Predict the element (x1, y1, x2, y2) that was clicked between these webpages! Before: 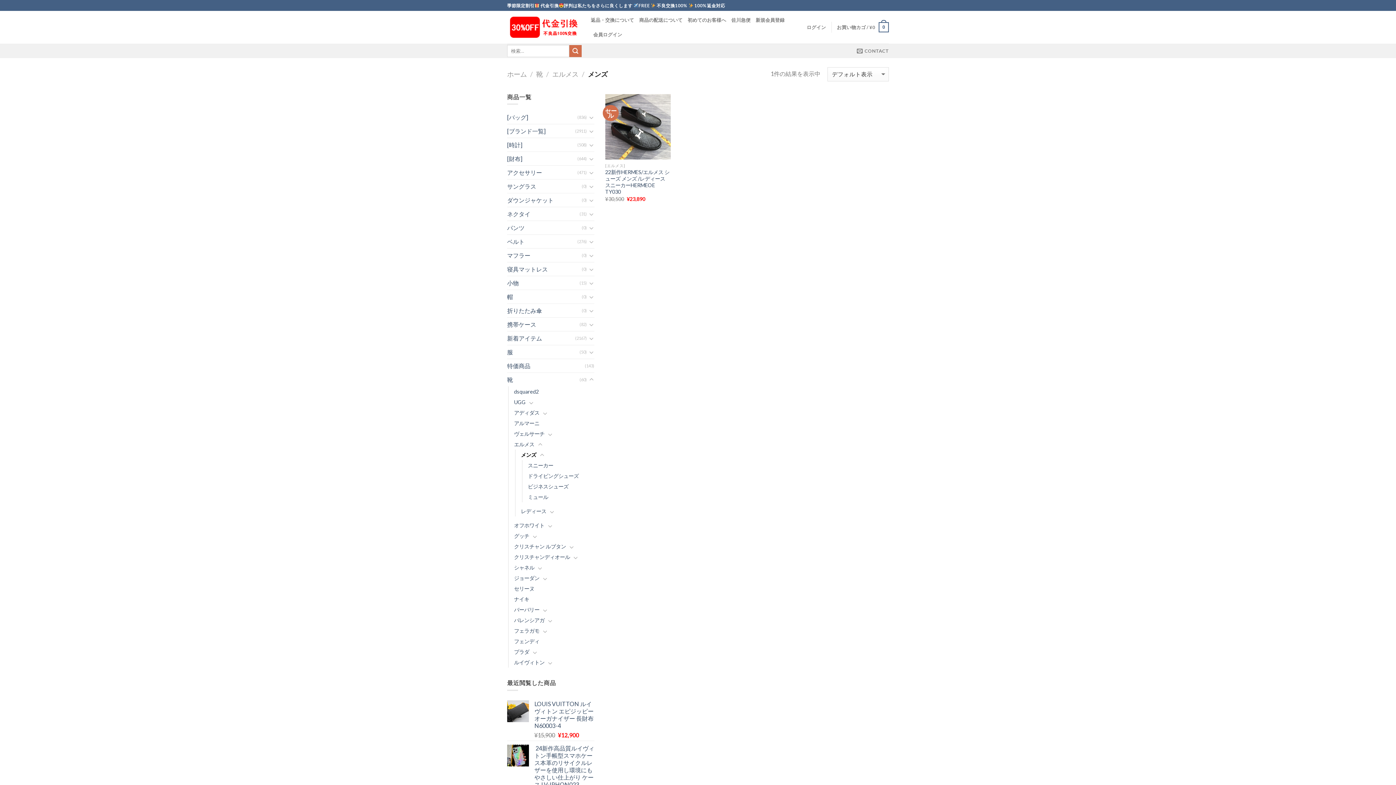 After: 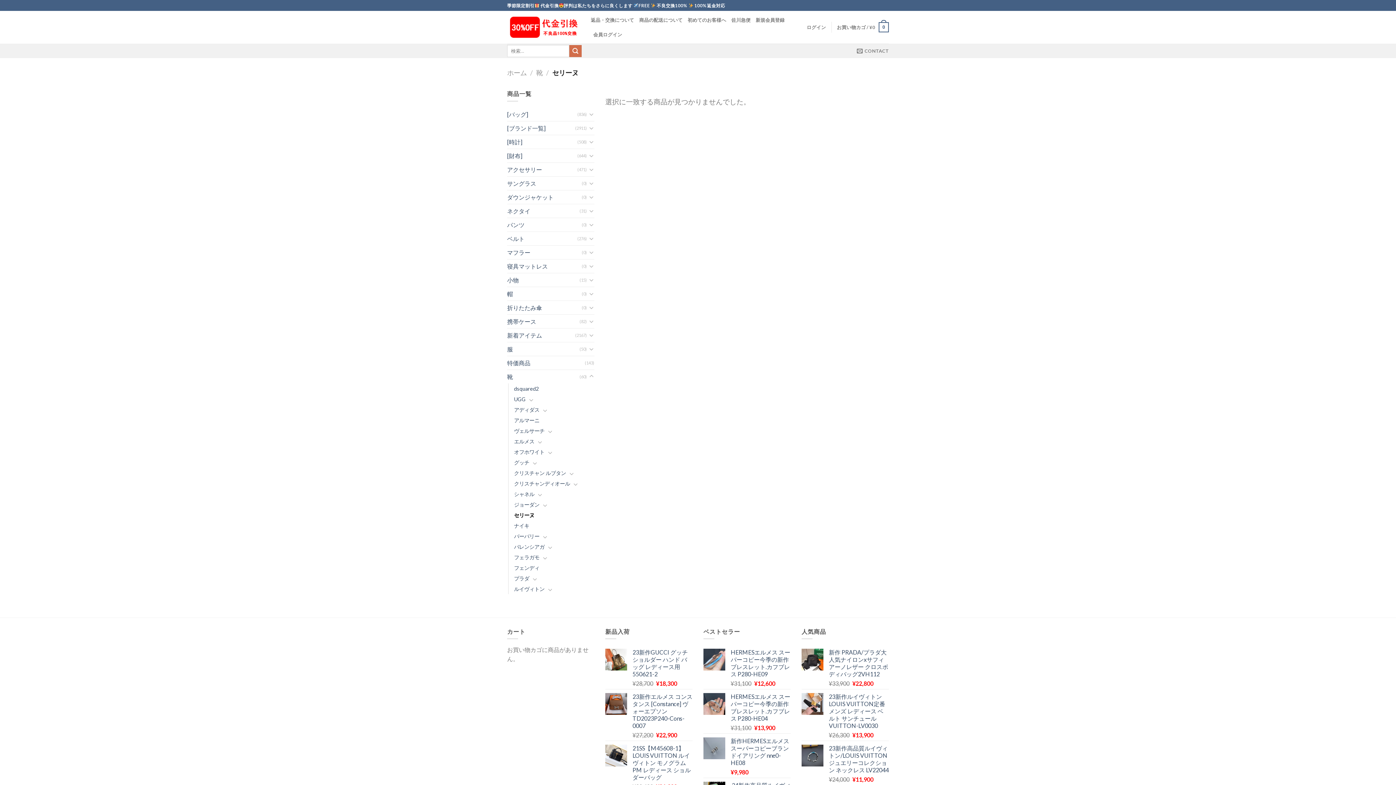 Action: label: セリーヌ bbox: (514, 583, 534, 594)